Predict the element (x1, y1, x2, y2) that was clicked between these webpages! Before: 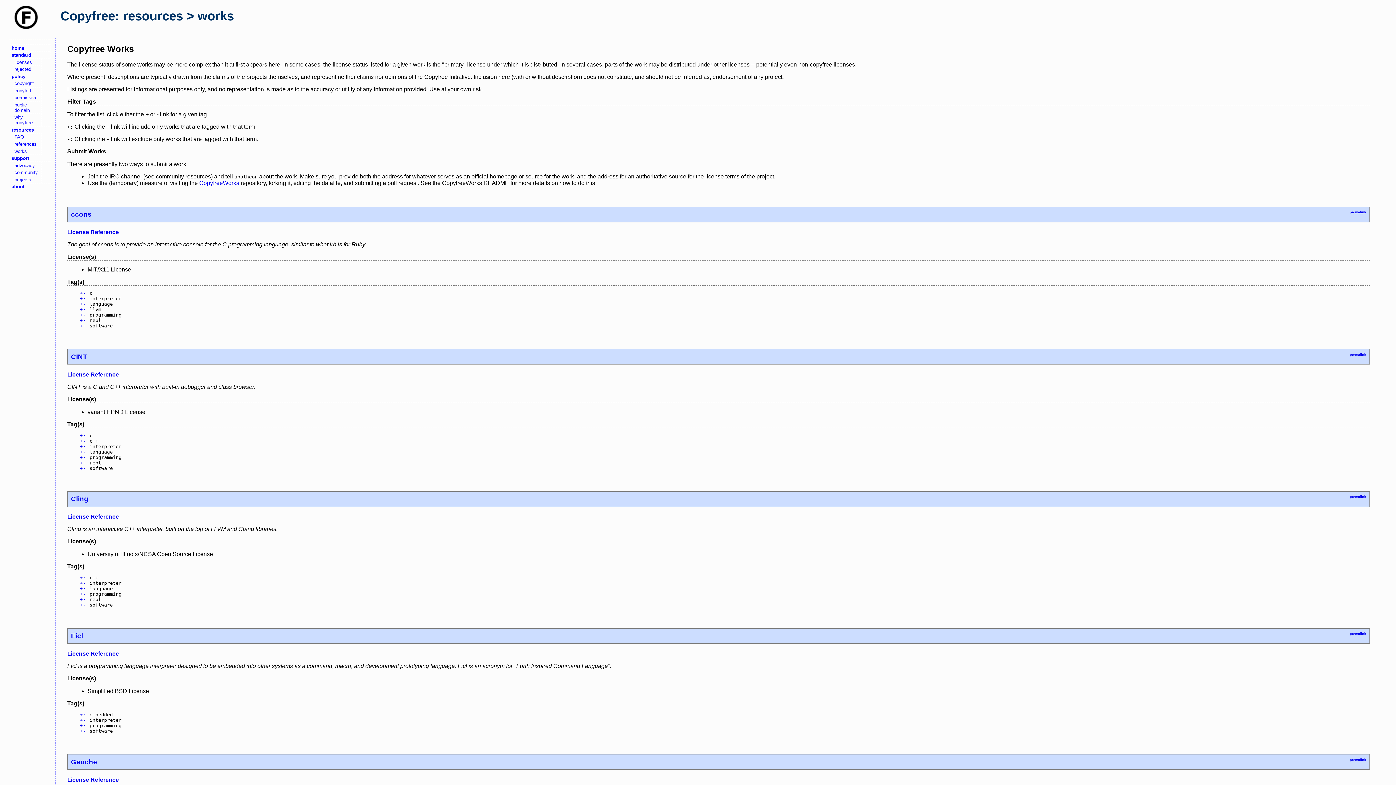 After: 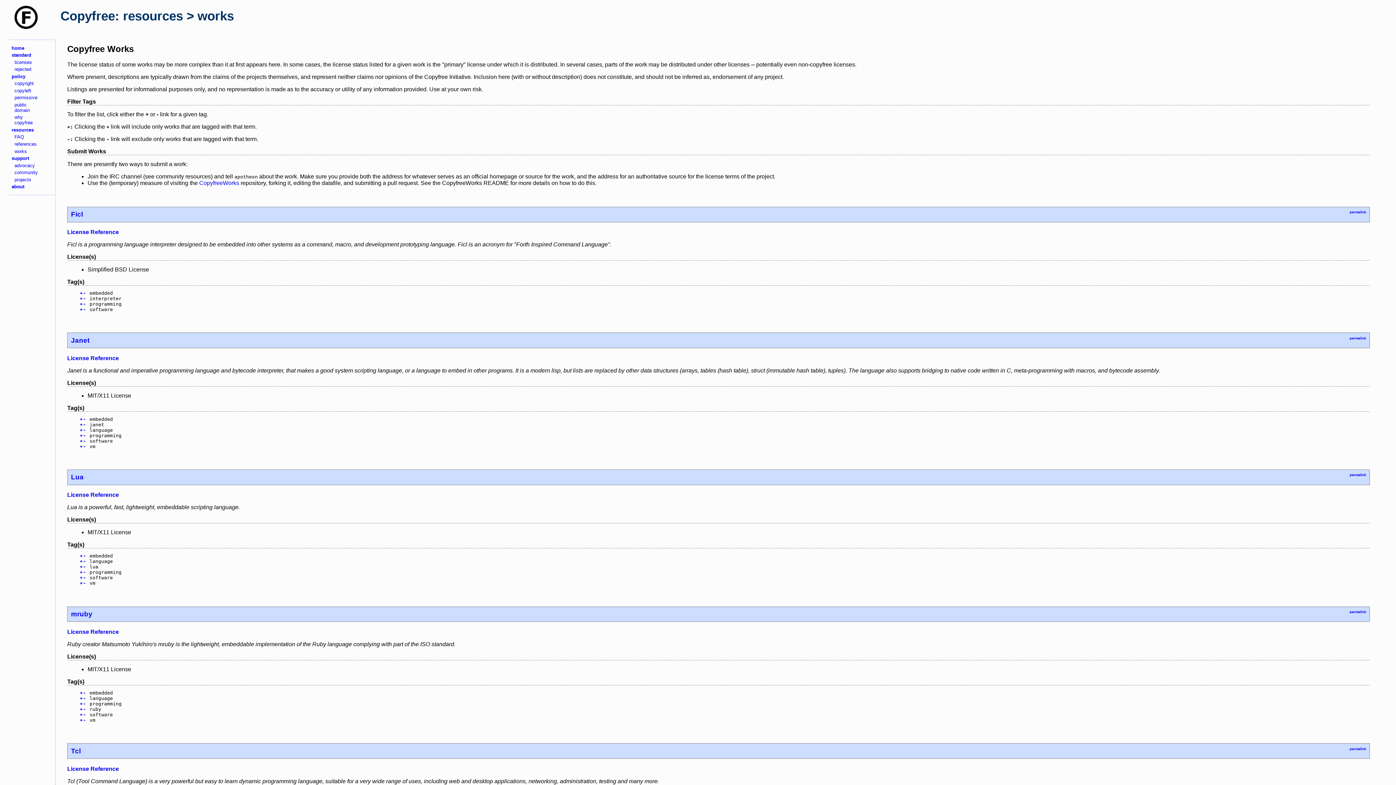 Action: bbox: (79, 712, 82, 717) label: +